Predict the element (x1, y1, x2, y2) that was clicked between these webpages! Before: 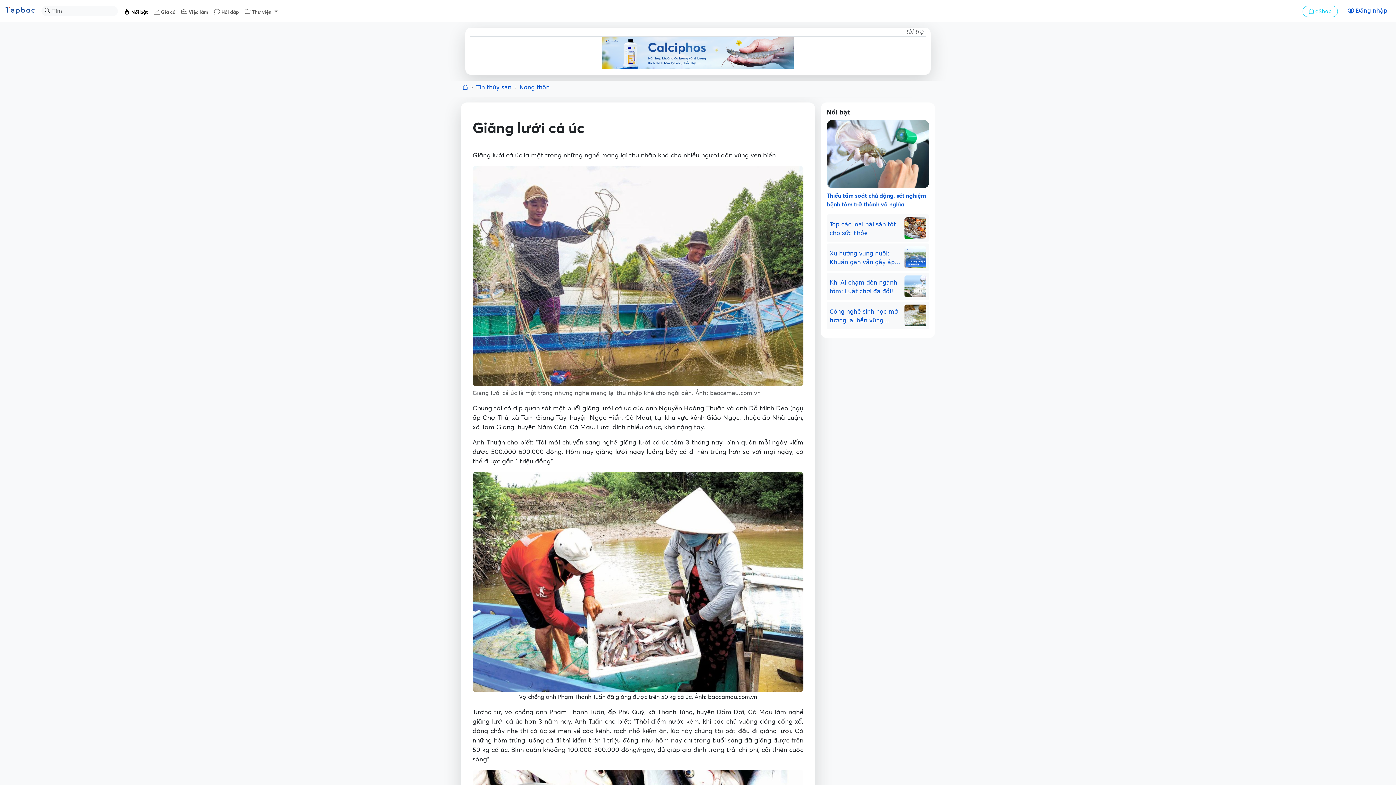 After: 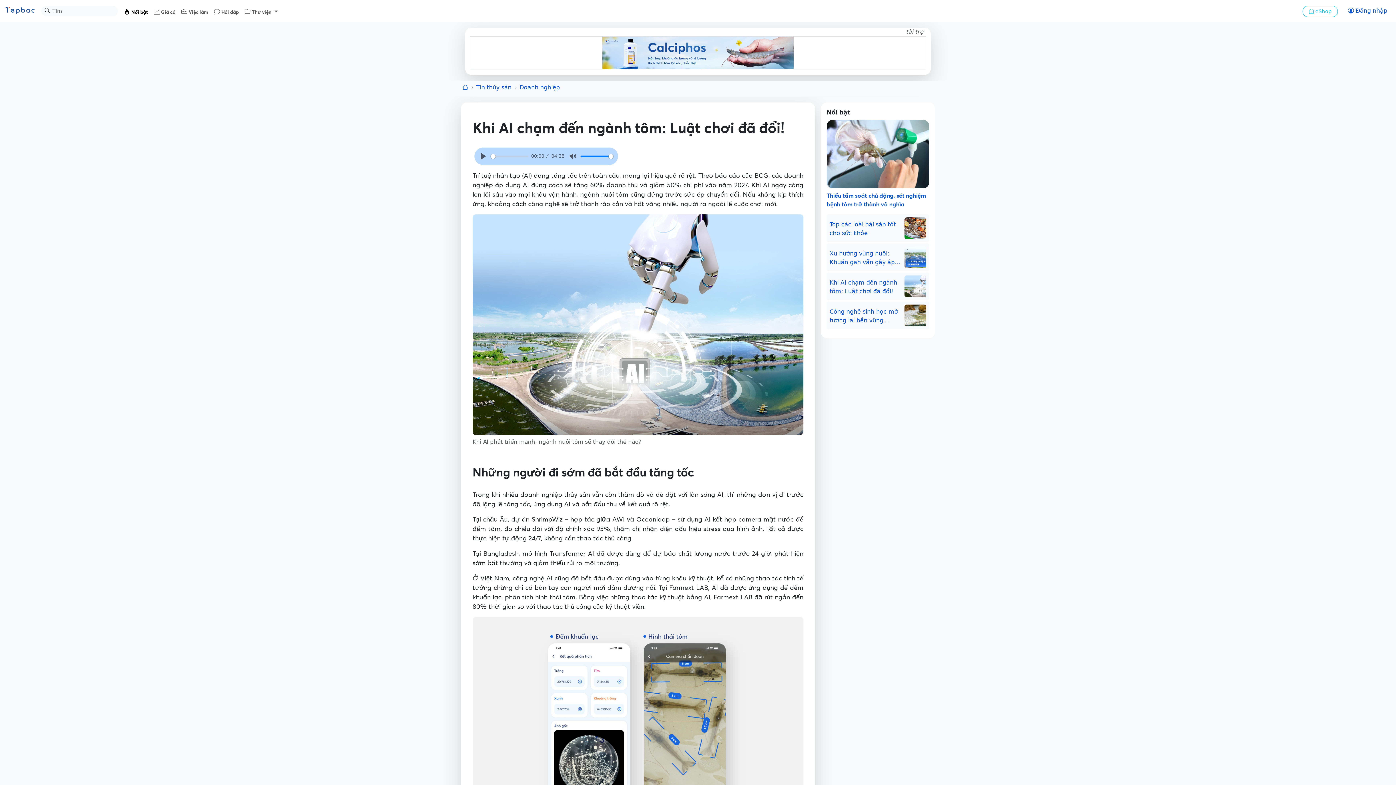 Action: label: Khi AI chạm đến ngành tôm: Luật chơi đã đổi! bbox: (829, 278, 903, 297)